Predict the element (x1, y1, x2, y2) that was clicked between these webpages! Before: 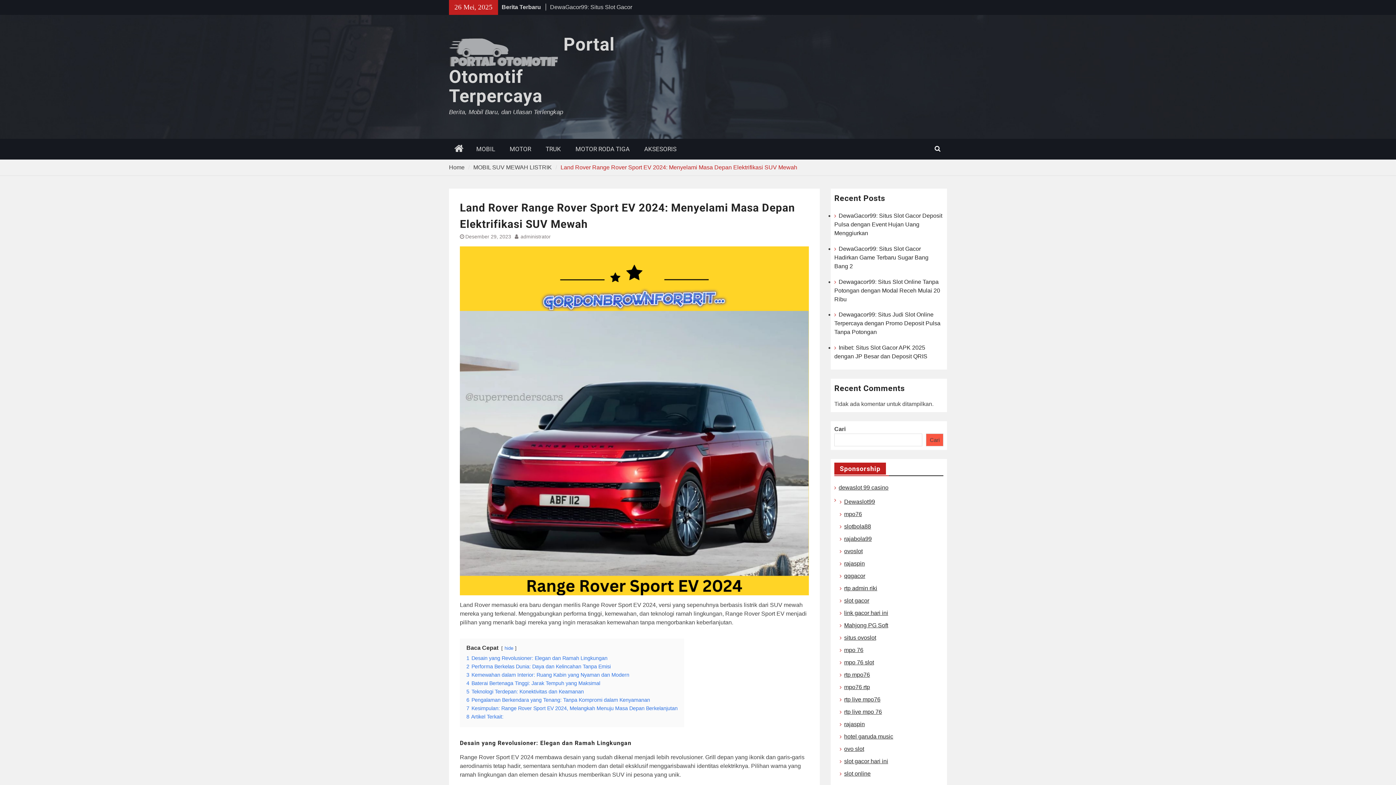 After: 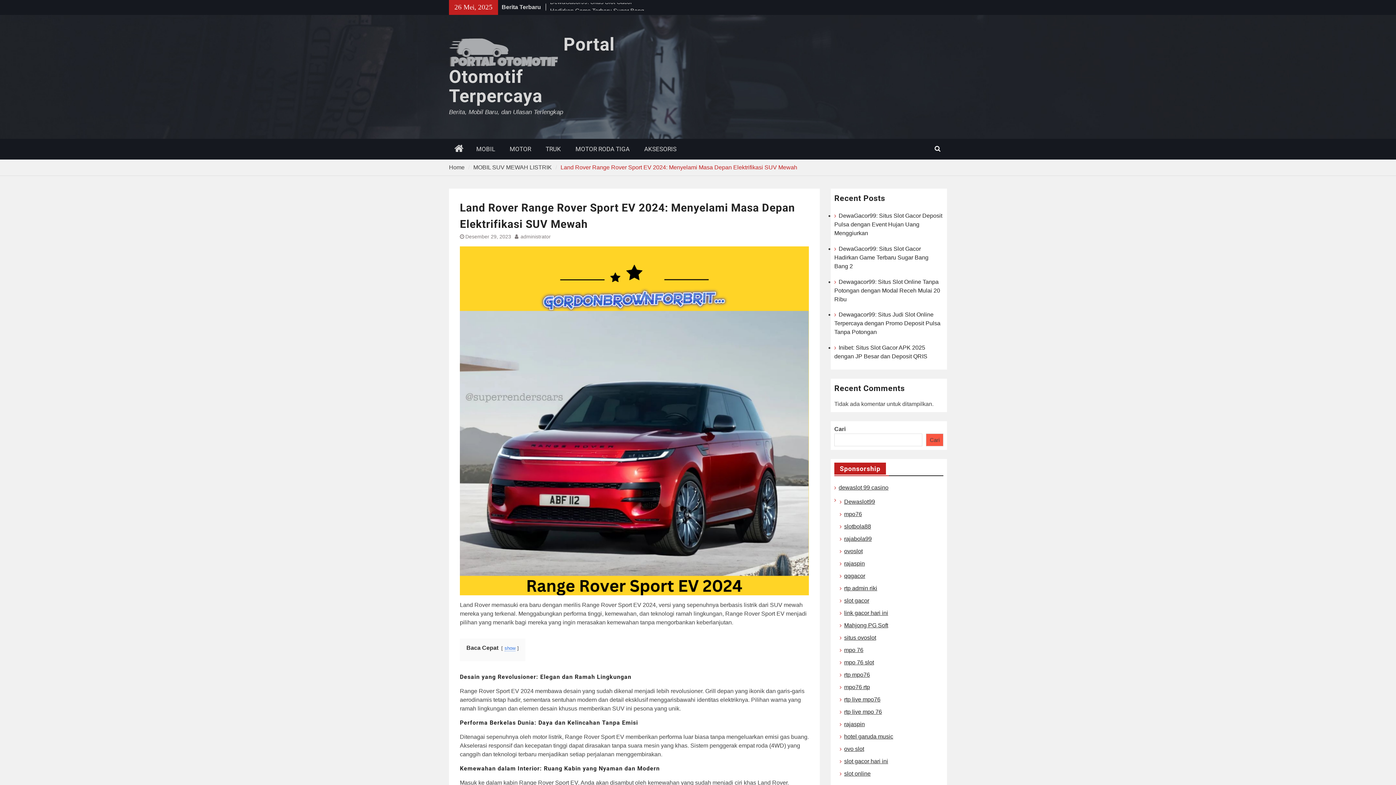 Action: bbox: (504, 645, 513, 651) label: hide